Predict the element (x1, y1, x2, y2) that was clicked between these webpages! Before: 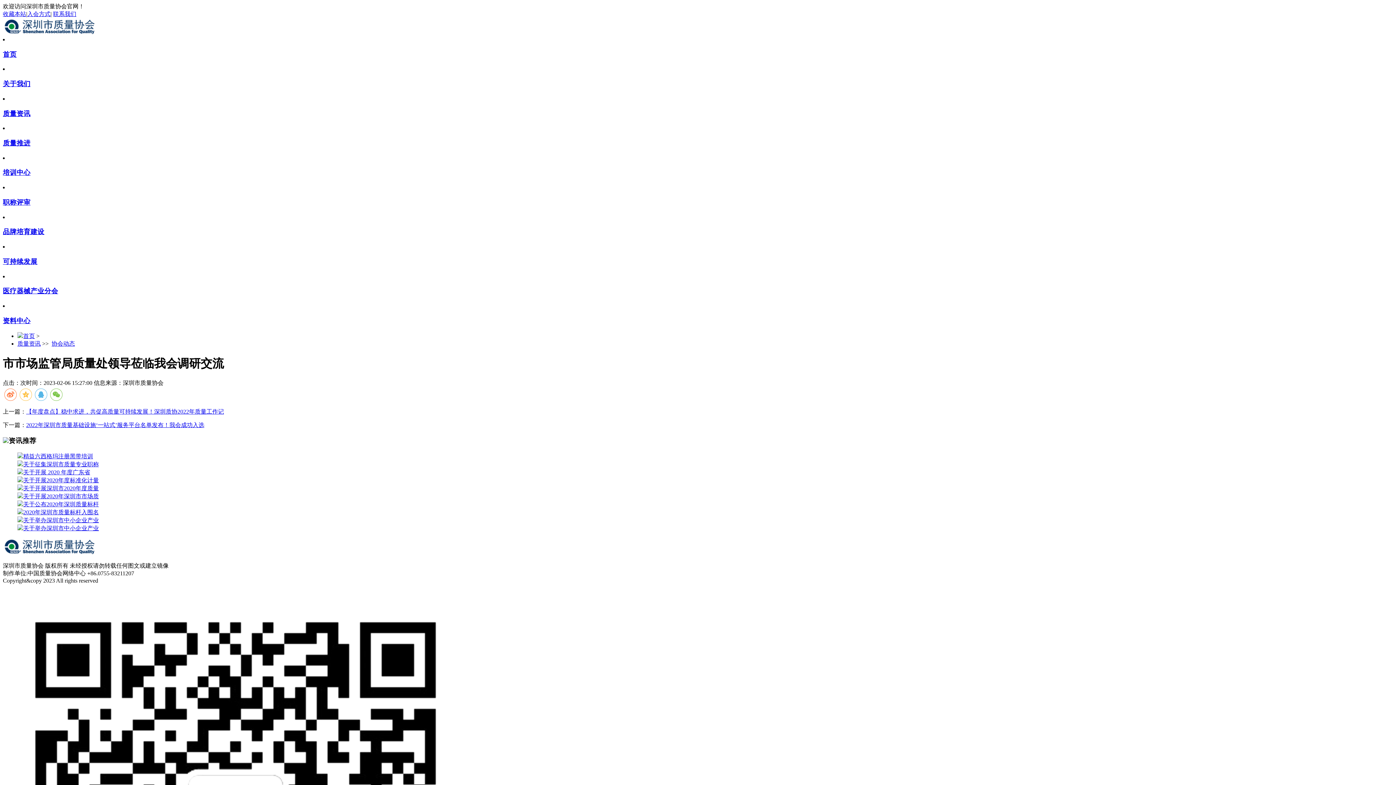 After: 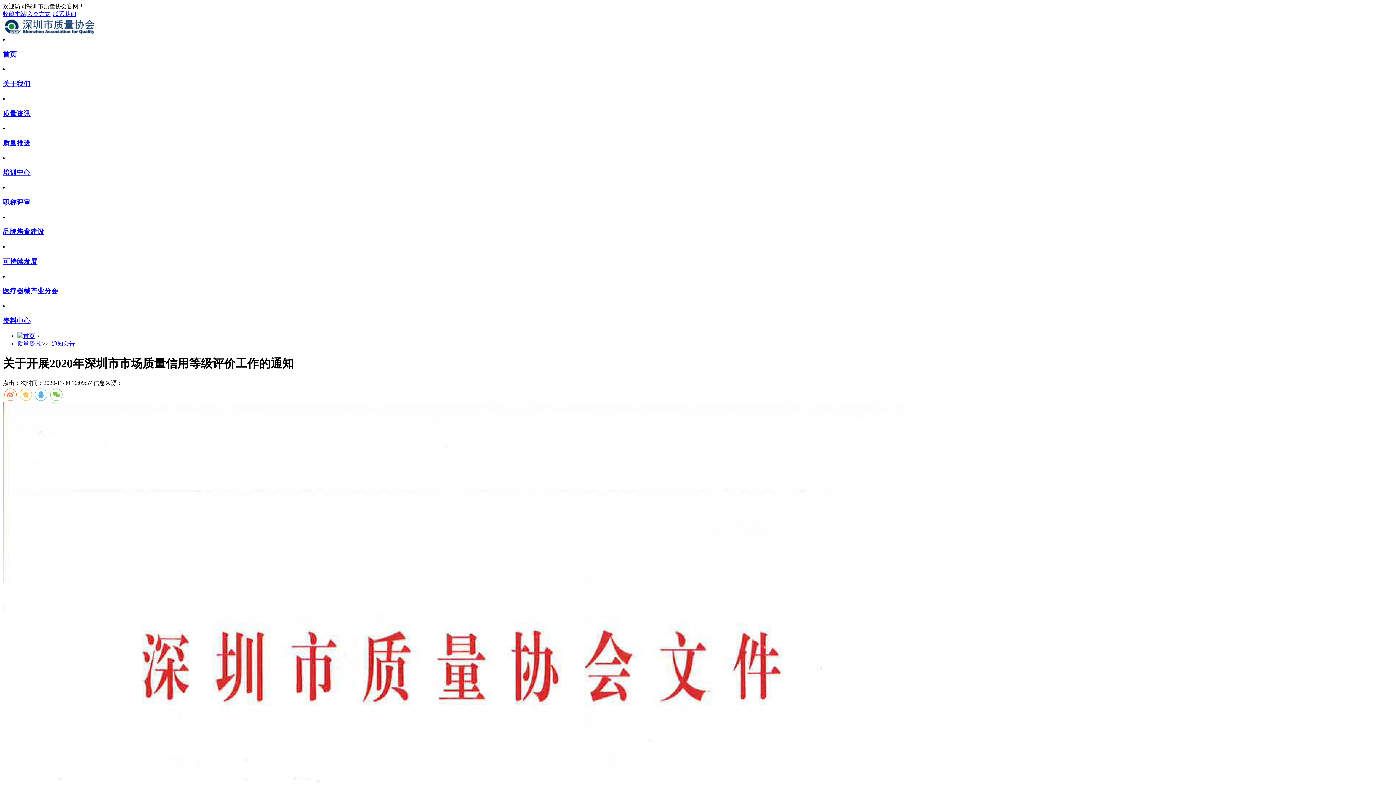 Action: label: 关于开展2020年深圳市市场质 bbox: (23, 493, 98, 499)